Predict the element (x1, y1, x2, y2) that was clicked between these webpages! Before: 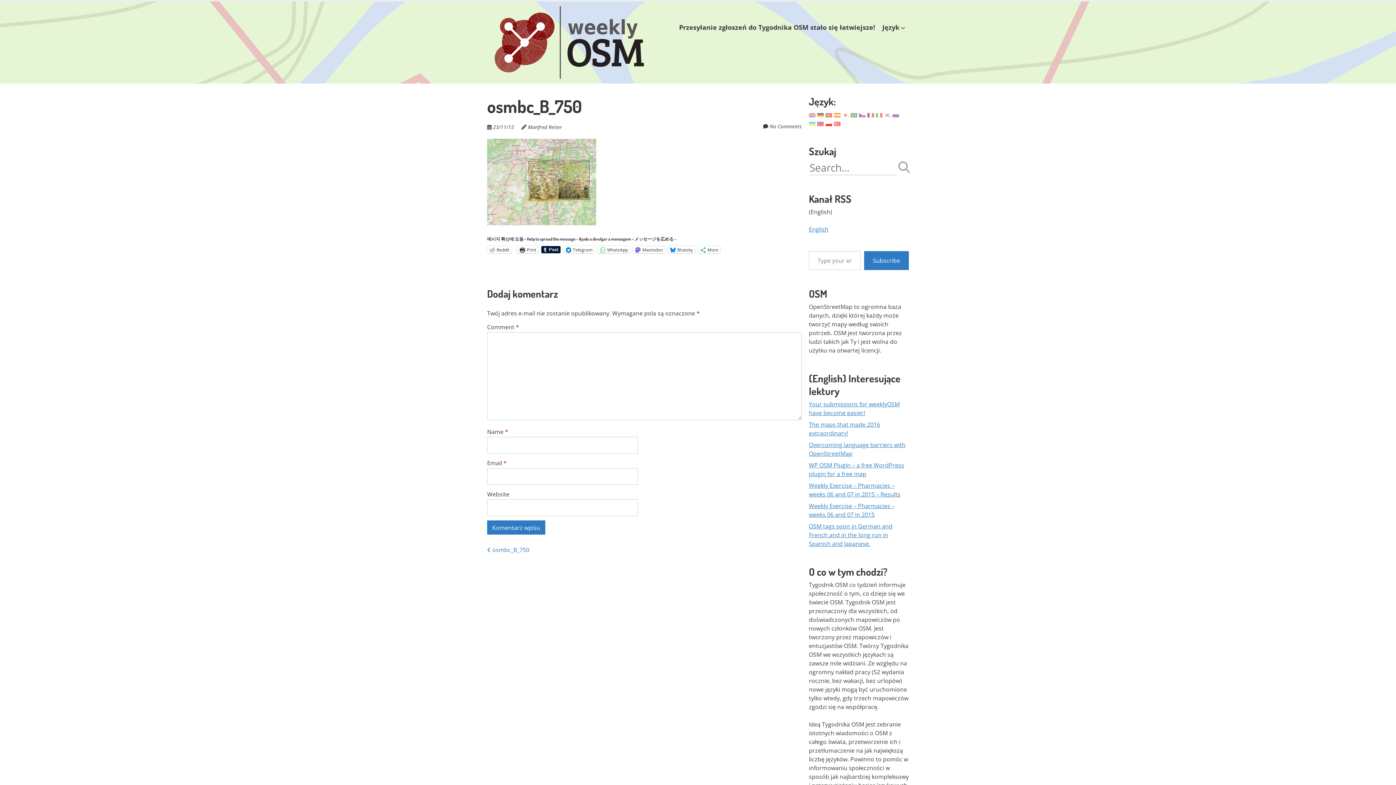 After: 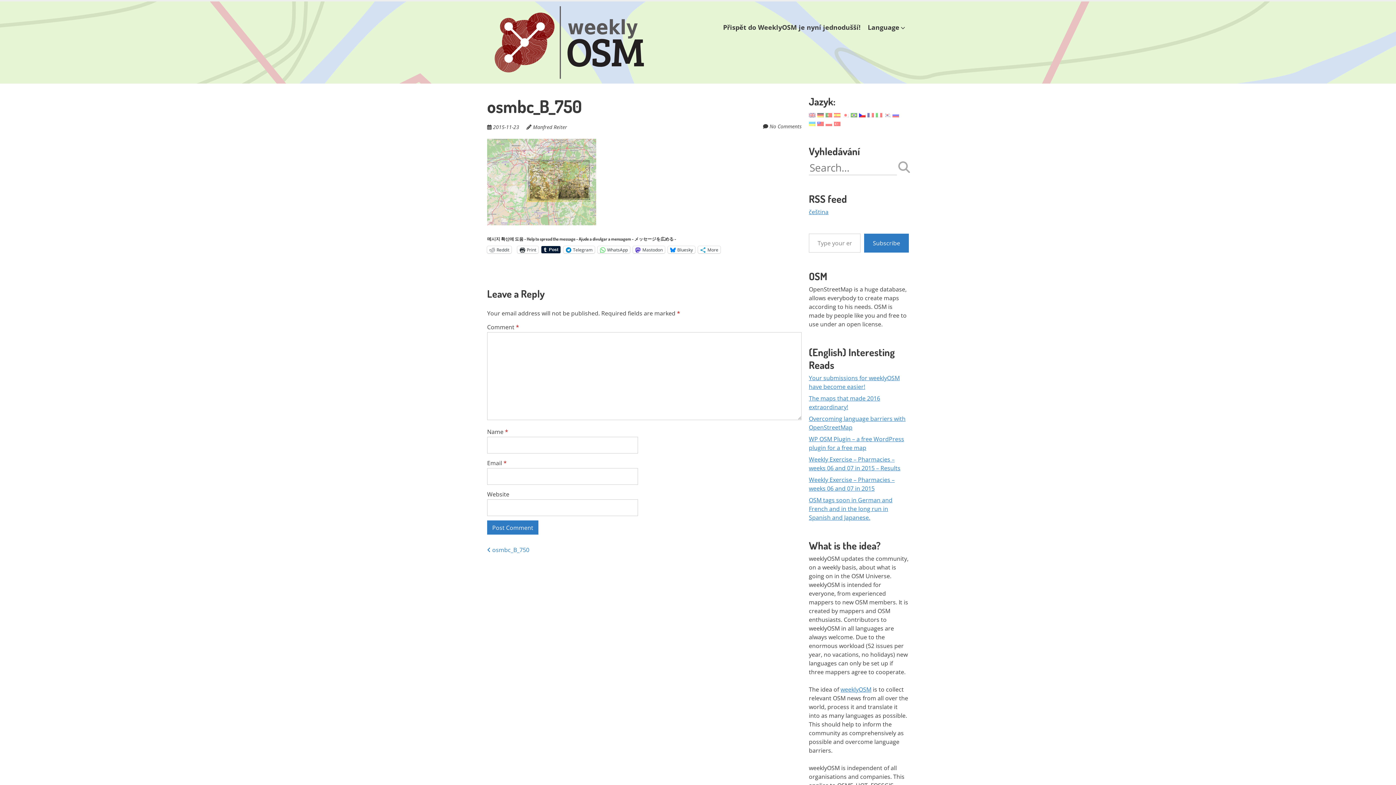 Action: bbox: (859, 110, 865, 118)